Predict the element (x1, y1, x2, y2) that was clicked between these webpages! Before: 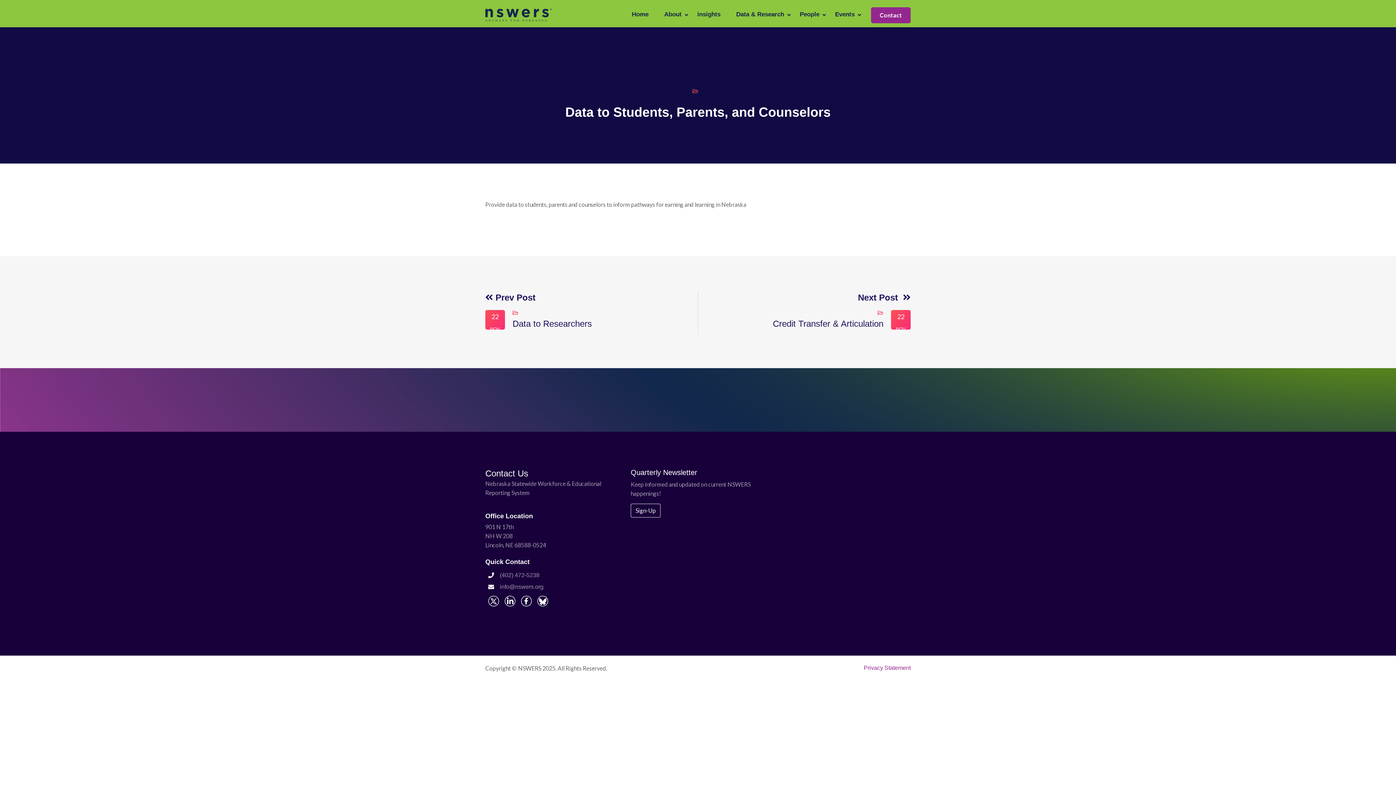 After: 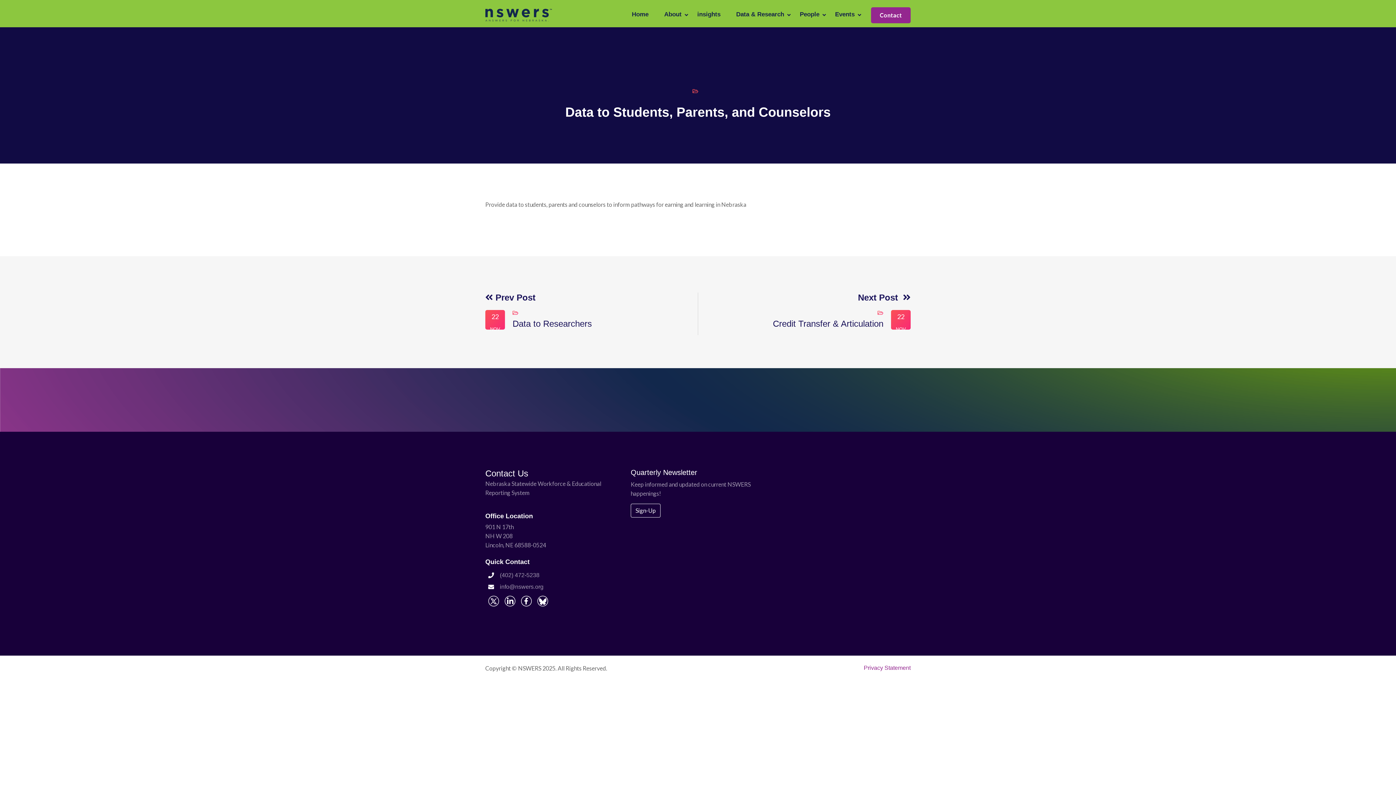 Action: bbox: (504, 596, 515, 606)